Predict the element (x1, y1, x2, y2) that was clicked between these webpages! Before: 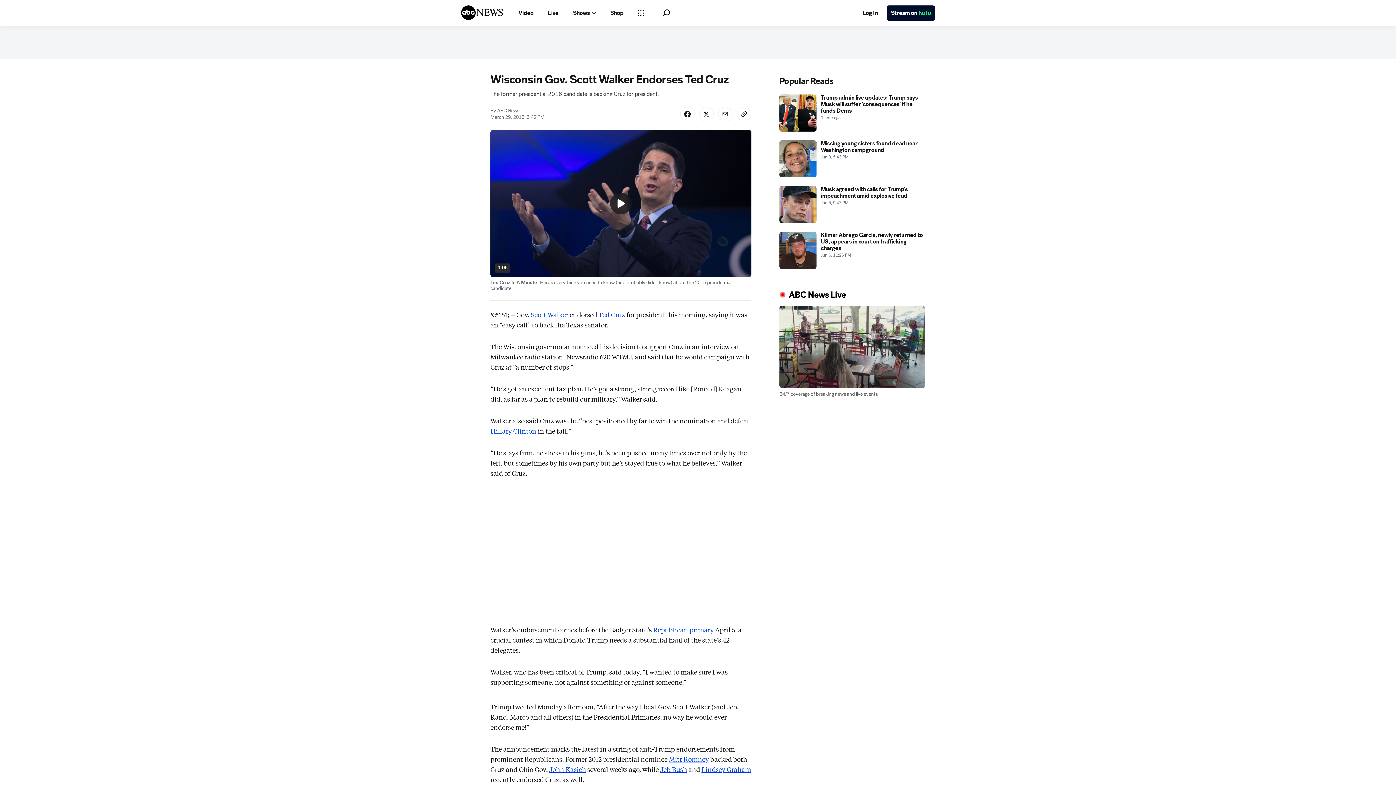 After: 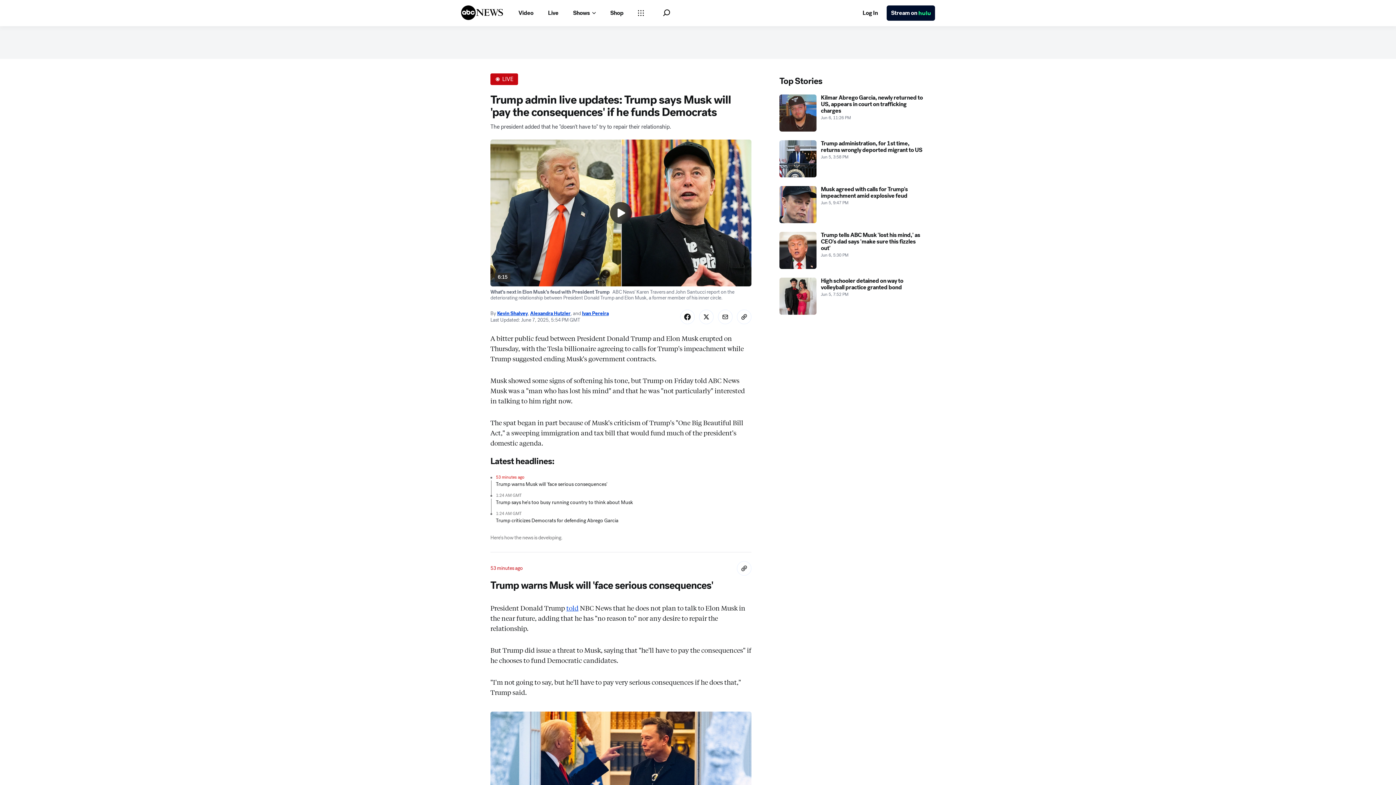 Action: label: Trump admin live updates: Trump says Musk will suffer 'consequences' if he funds Dems 2025-06-07T17:54:00Z bbox: (779, 94, 925, 131)